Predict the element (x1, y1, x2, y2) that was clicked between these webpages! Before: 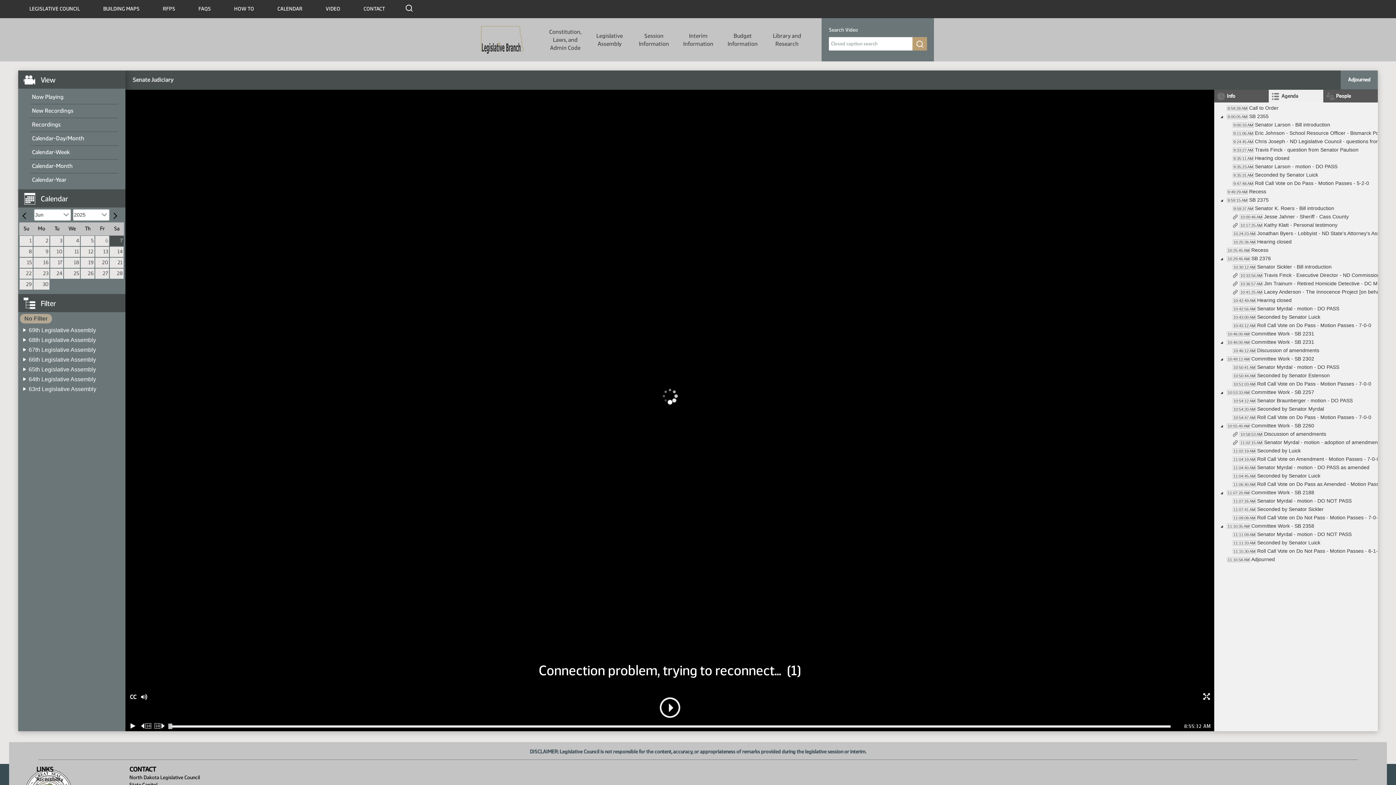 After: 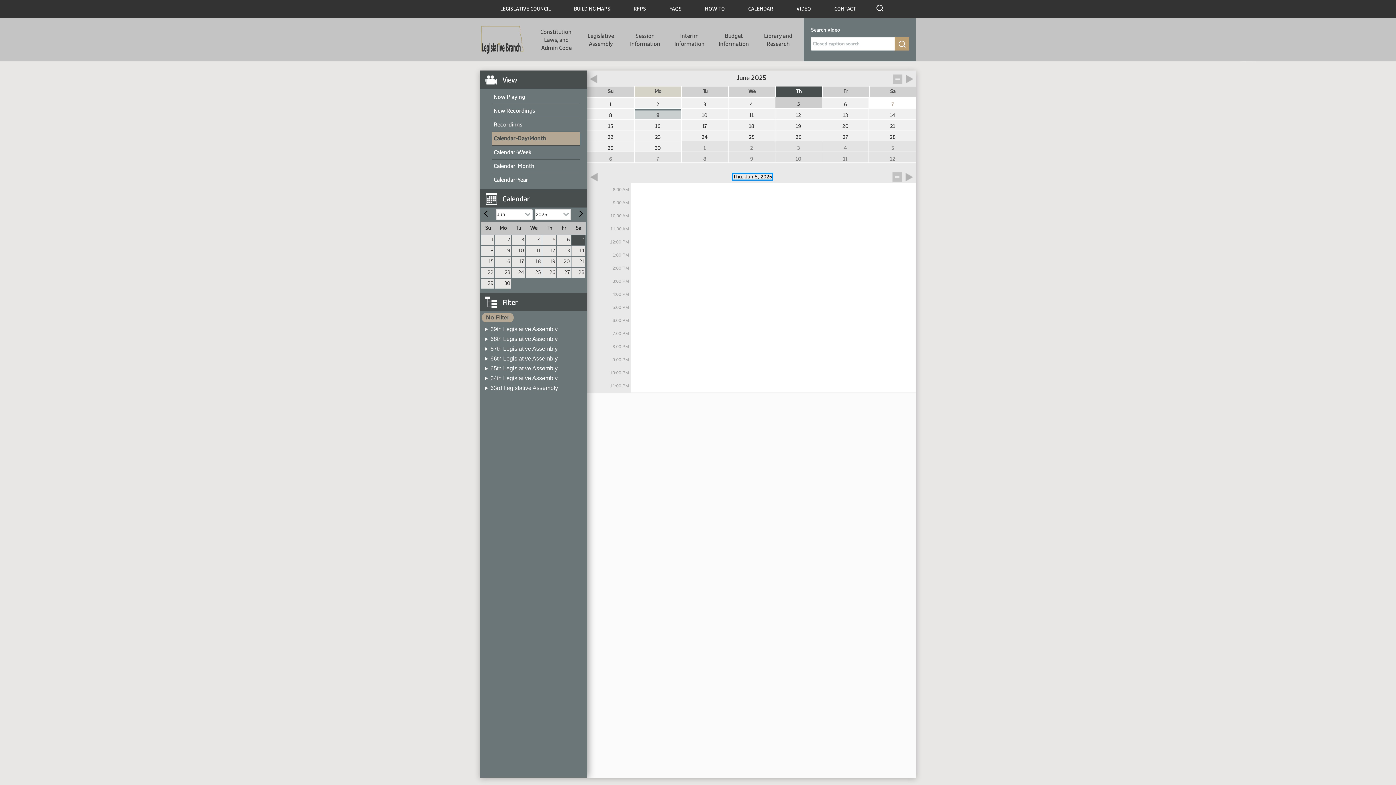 Action: bbox: (80, 236, 94, 246) label: 5